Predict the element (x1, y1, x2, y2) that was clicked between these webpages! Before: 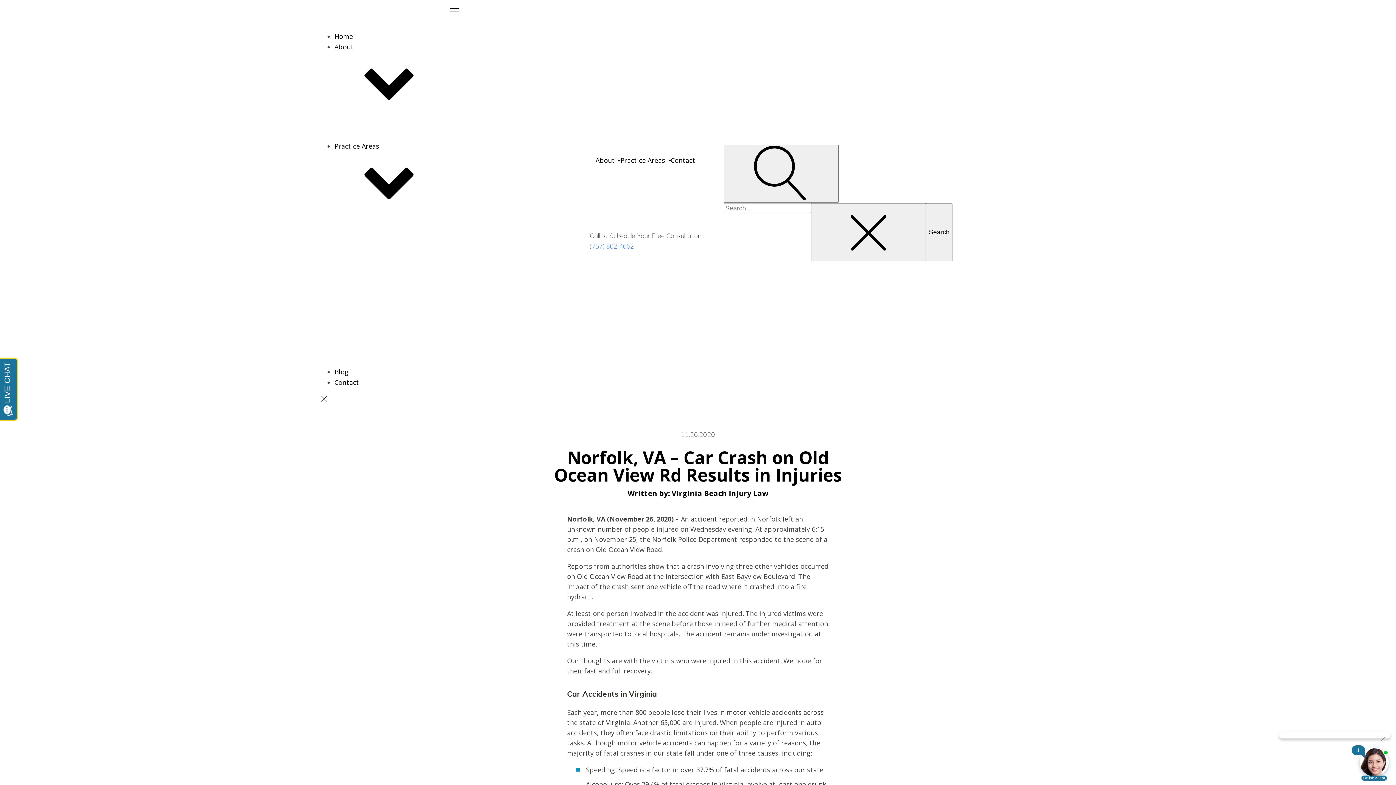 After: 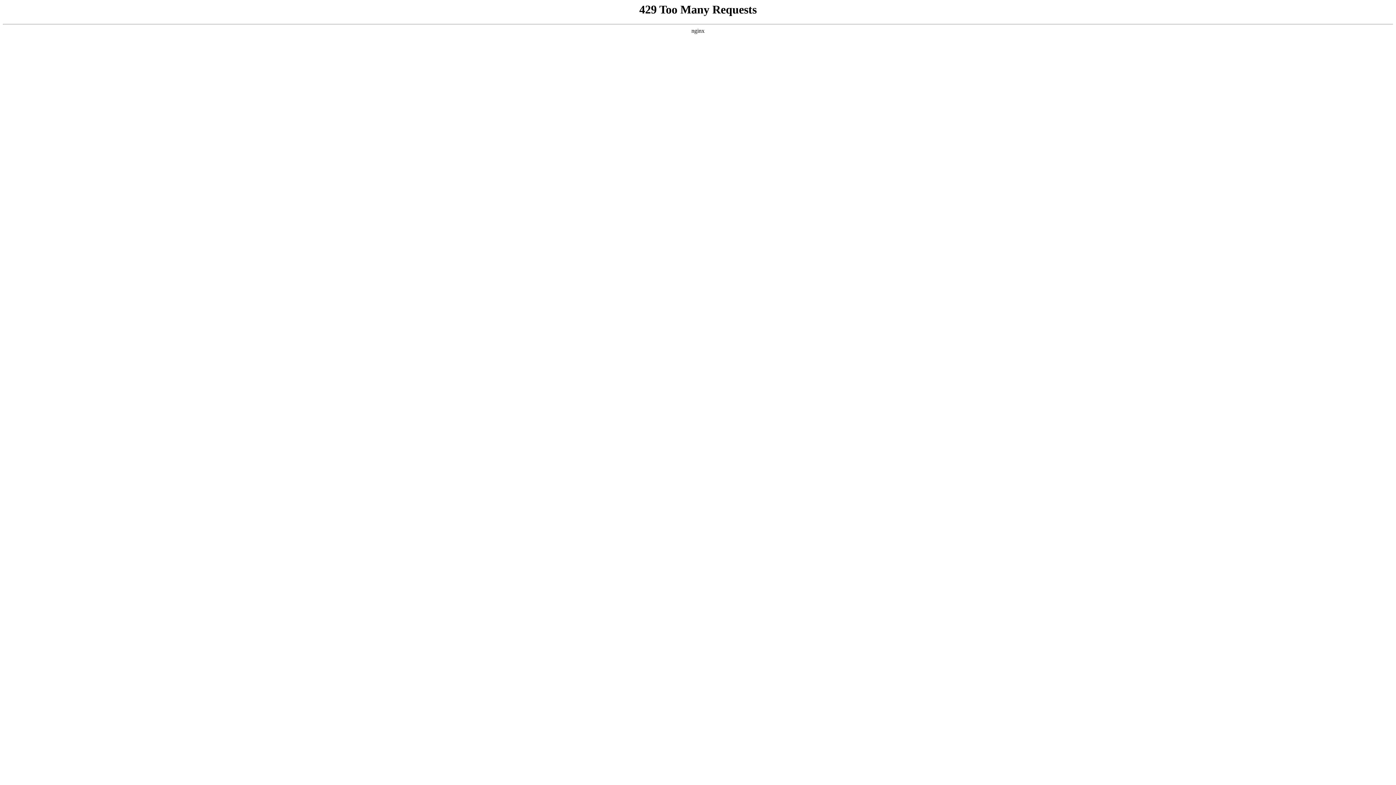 Action: bbox: (334, 32, 353, 40) label: Home